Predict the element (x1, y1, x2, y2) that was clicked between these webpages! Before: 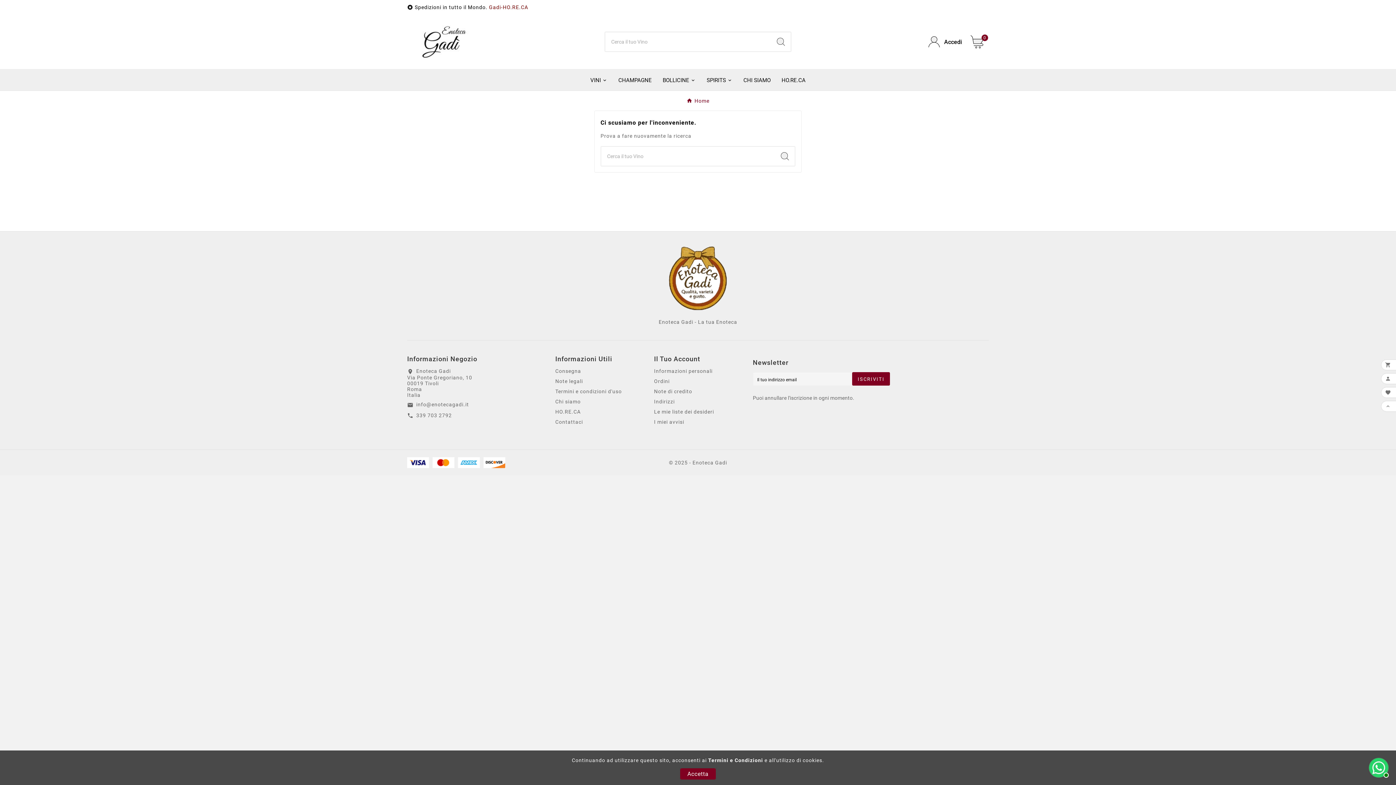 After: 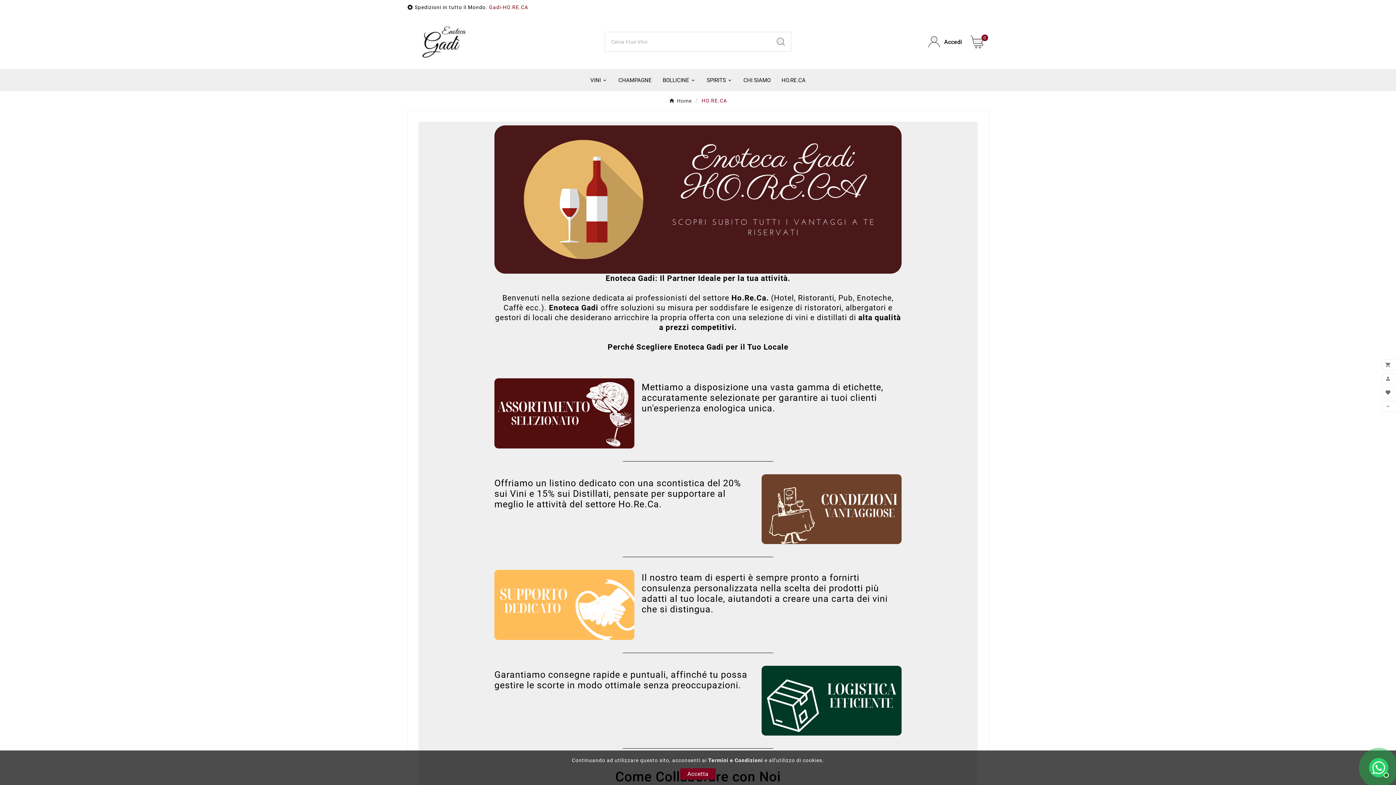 Action: label: HO.RE.CA bbox: (555, 409, 580, 414)